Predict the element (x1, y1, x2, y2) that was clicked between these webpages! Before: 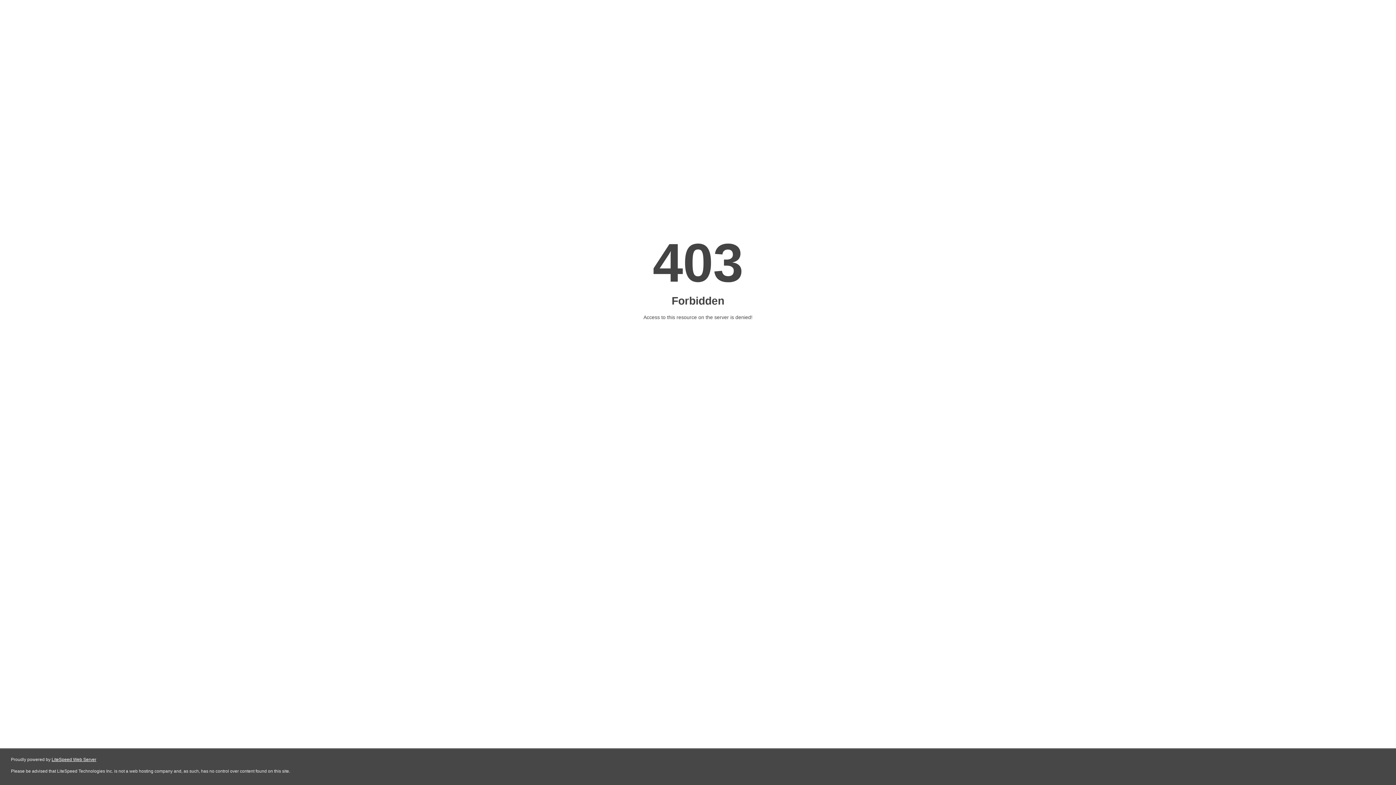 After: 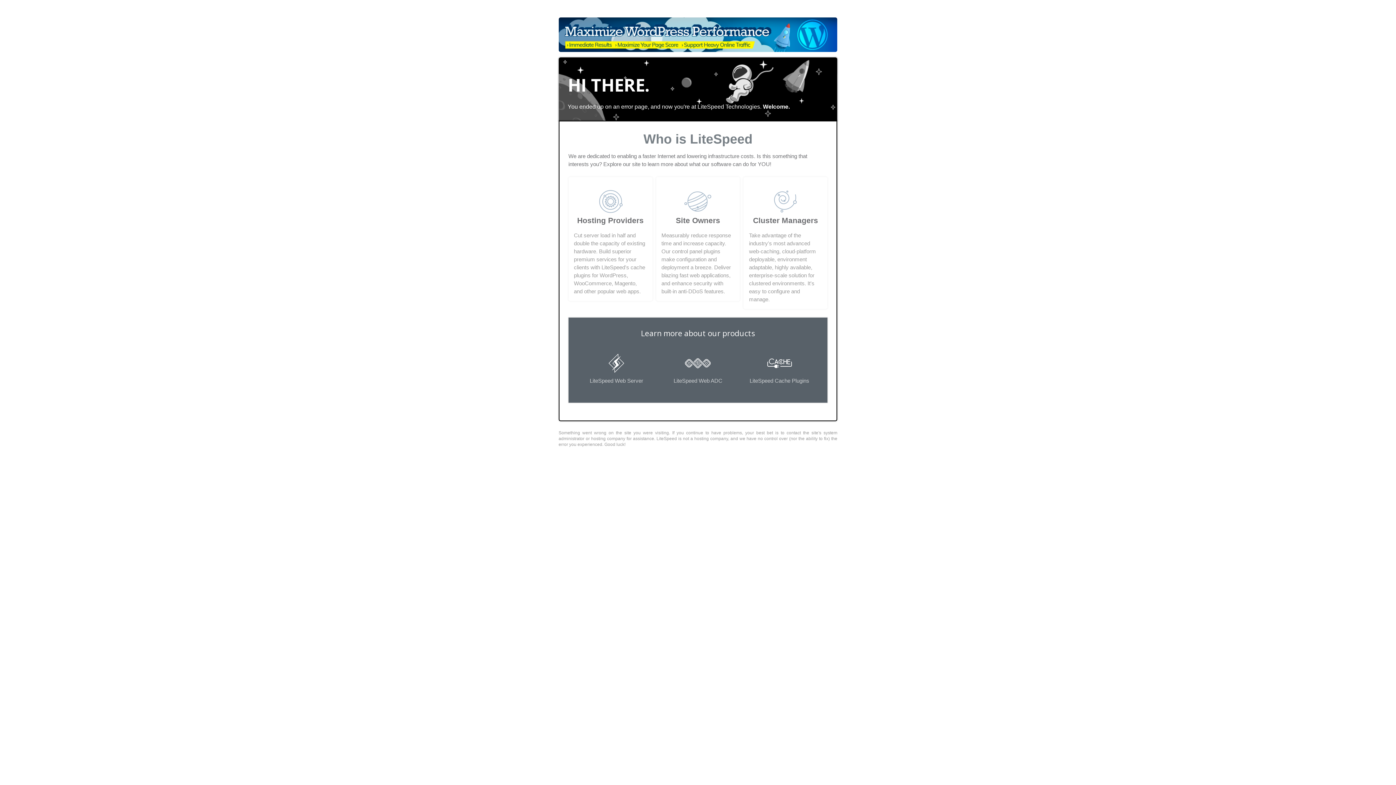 Action: label: LiteSpeed Web Server bbox: (51, 757, 96, 762)